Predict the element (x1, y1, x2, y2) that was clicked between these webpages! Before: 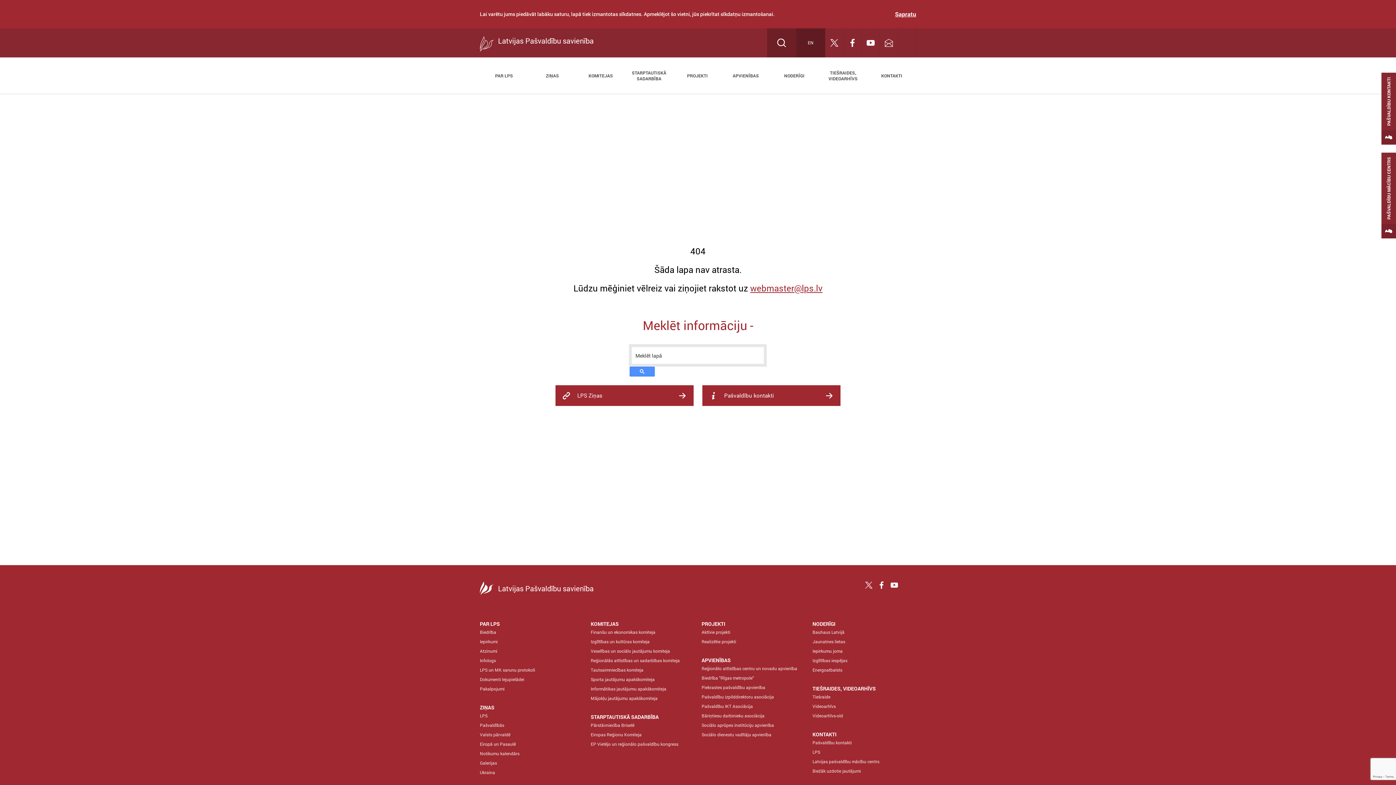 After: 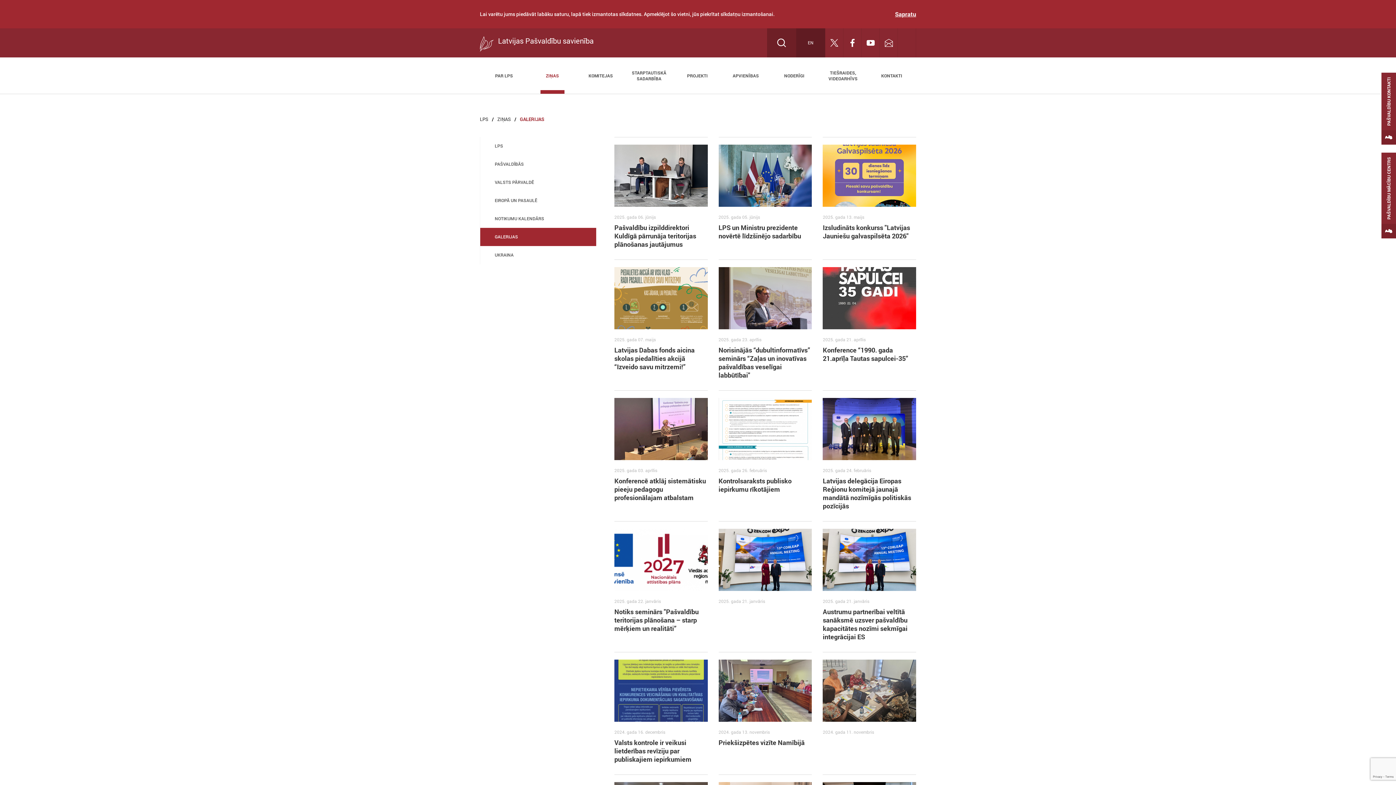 Action: label: Galerijas bbox: (480, 758, 583, 768)